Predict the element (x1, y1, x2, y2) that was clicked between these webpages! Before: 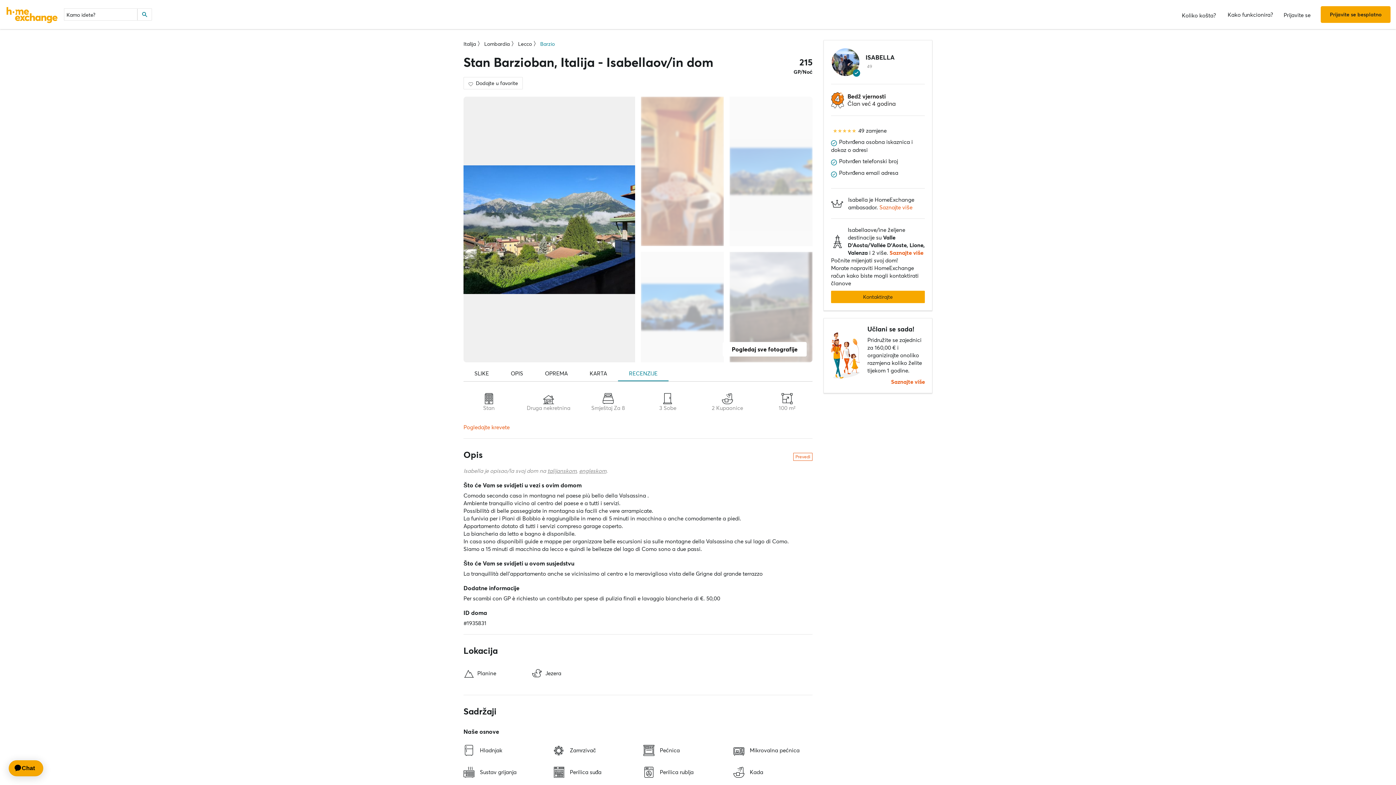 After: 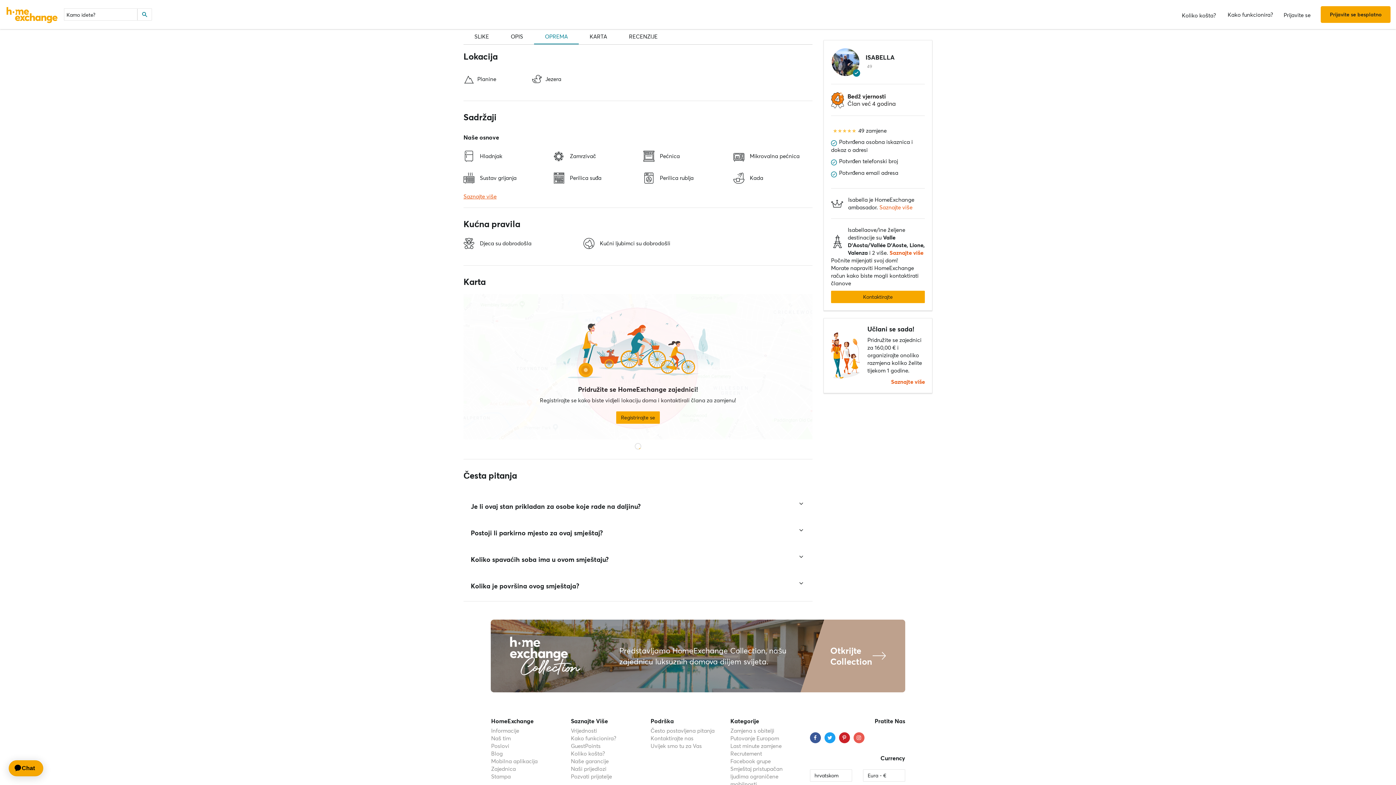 Action: bbox: (534, 366, 578, 381) label: OPREMA